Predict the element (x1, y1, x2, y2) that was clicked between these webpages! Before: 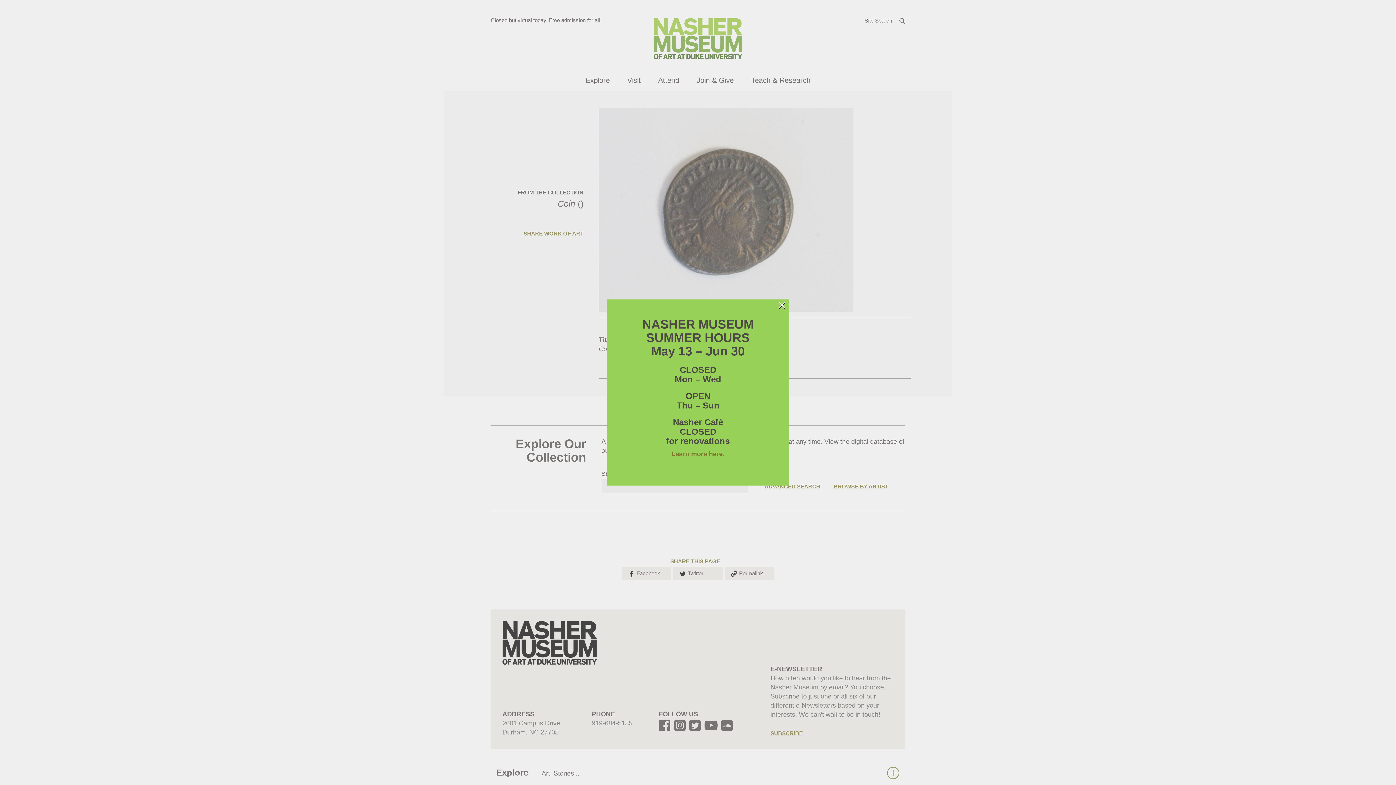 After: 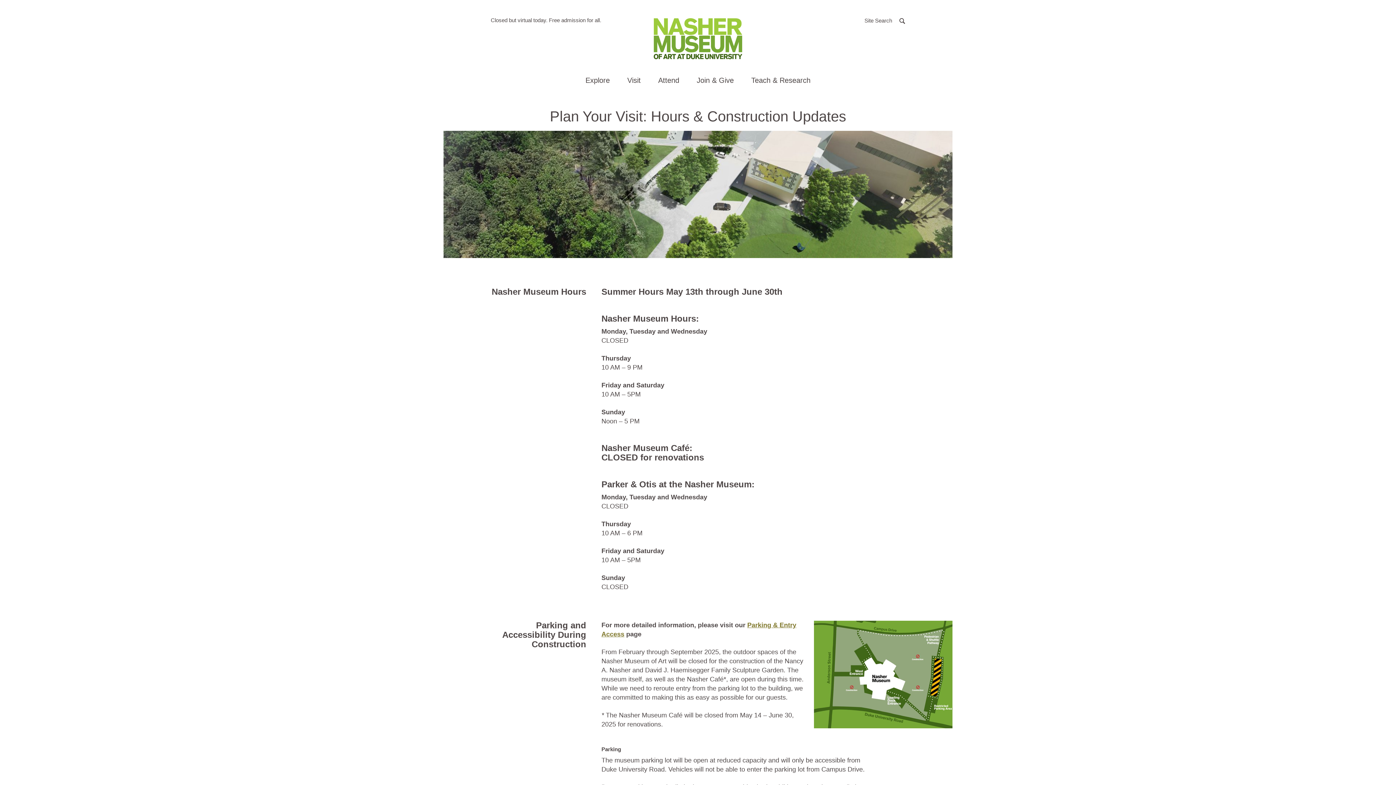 Action: bbox: (671, 450, 724, 457) label: Learn more here.